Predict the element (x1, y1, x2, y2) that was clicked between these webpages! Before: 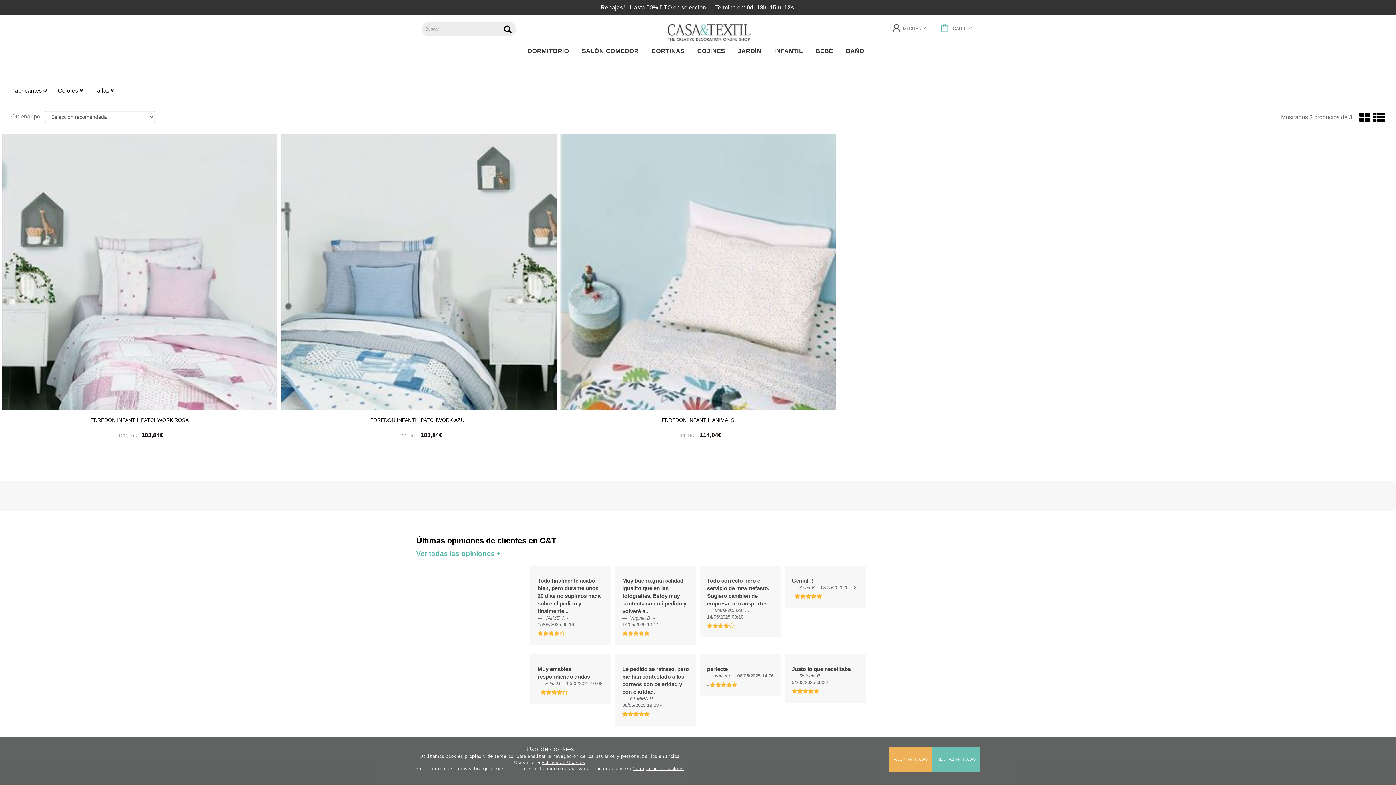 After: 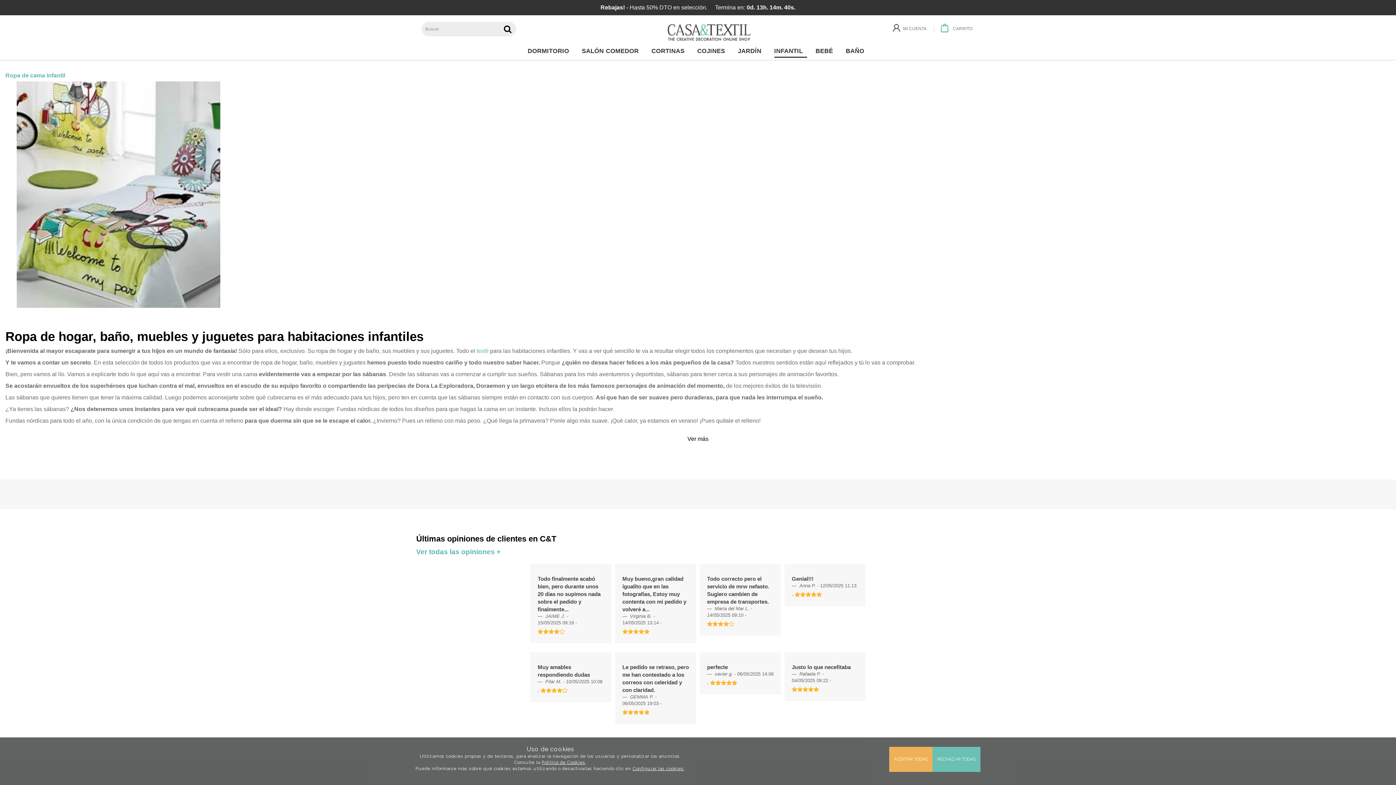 Action: label: INFANTIL   bbox: (774, 44, 807, 56)